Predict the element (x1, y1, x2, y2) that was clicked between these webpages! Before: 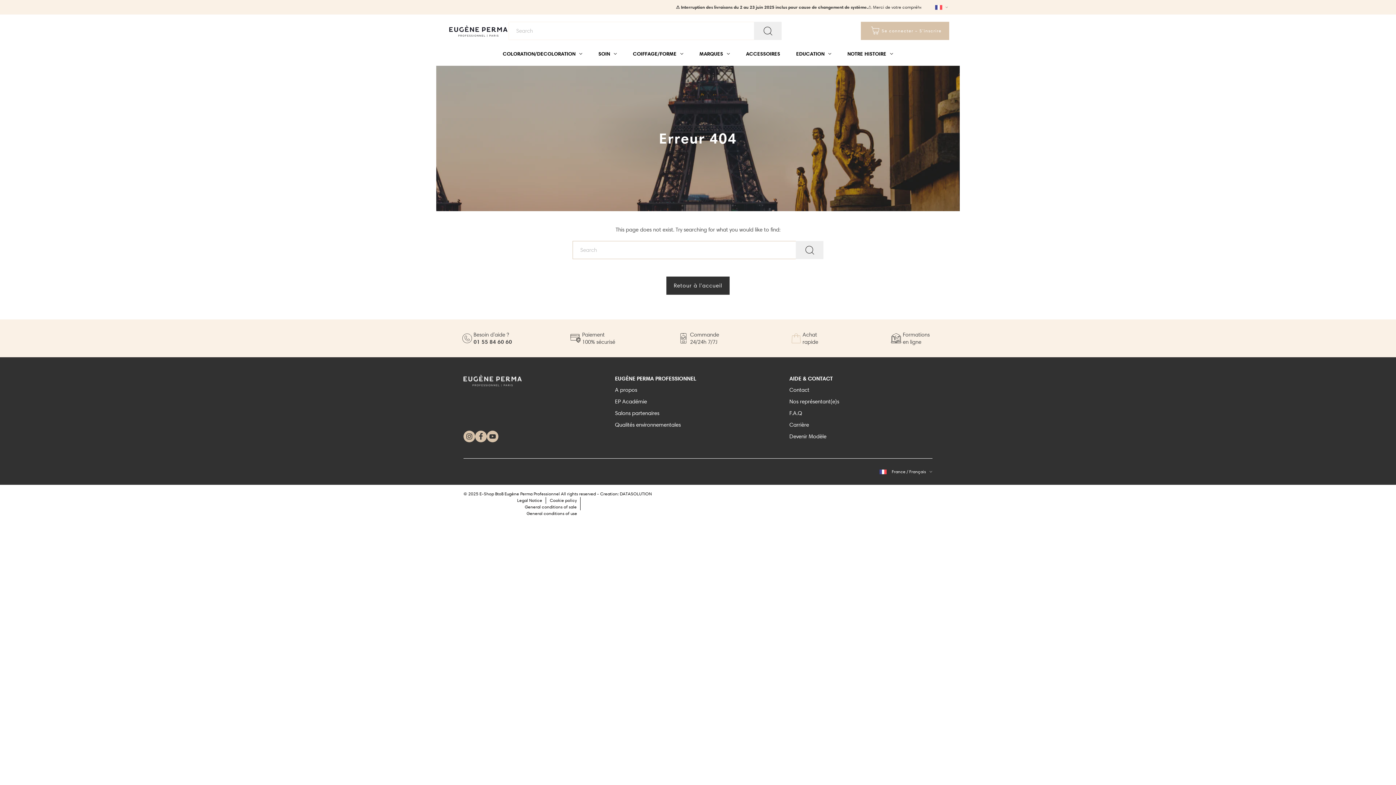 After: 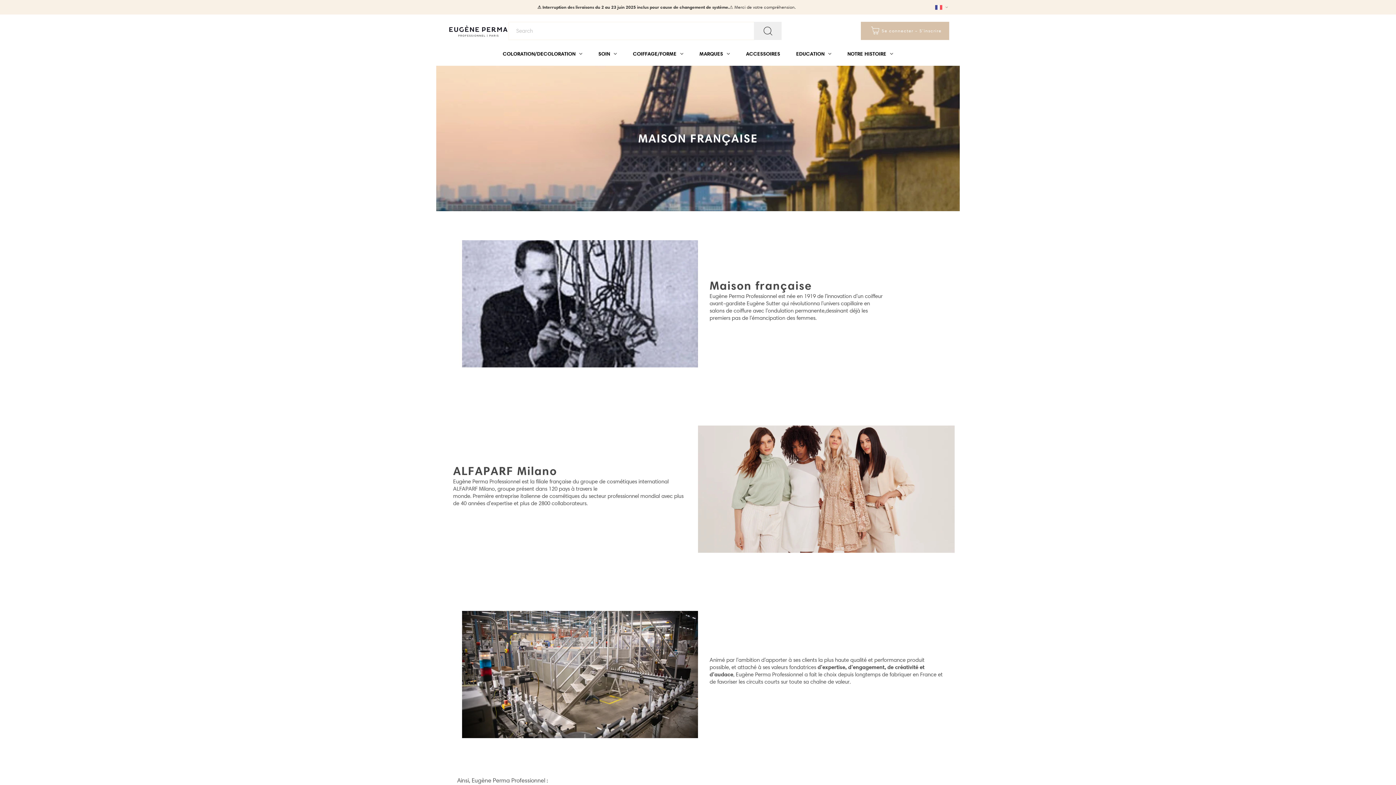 Action: bbox: (615, 386, 637, 393) label: A propos